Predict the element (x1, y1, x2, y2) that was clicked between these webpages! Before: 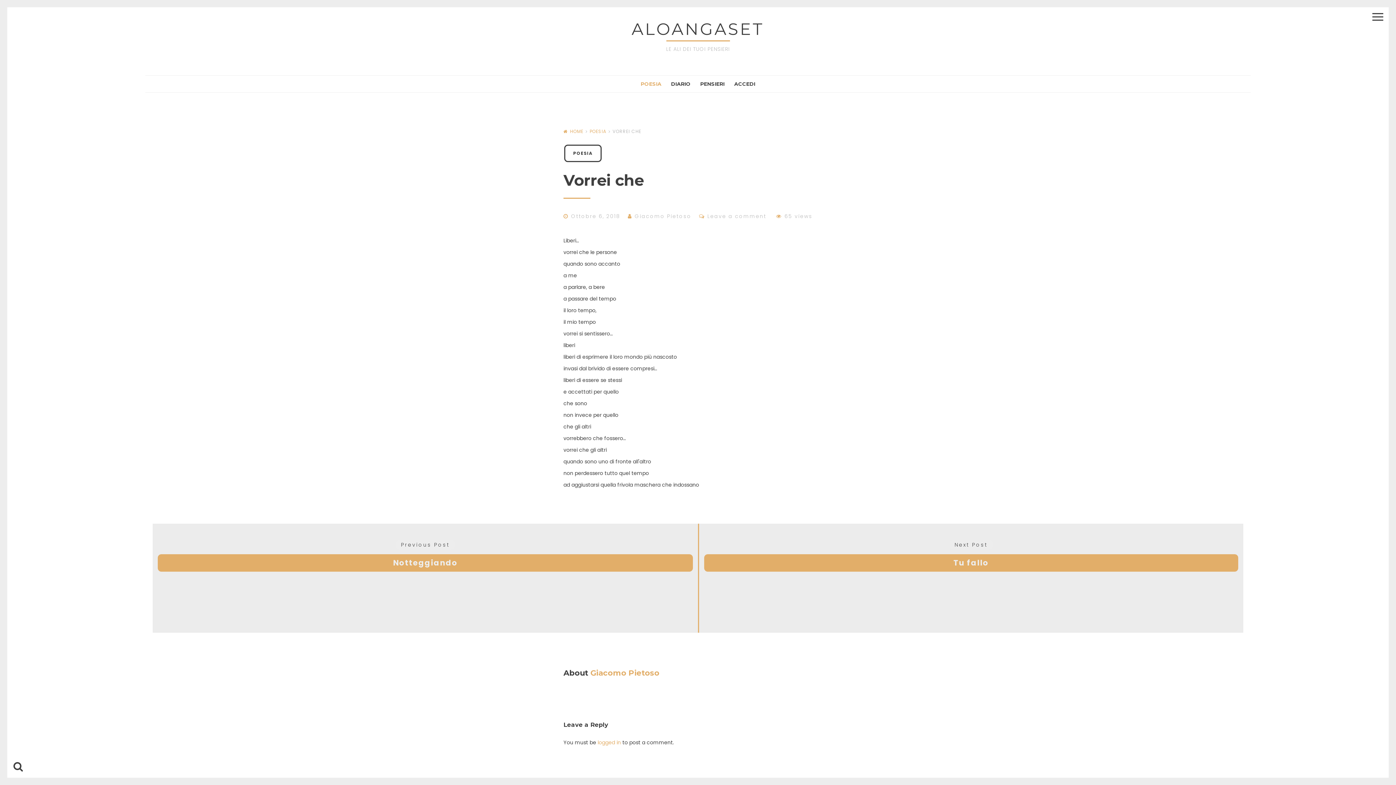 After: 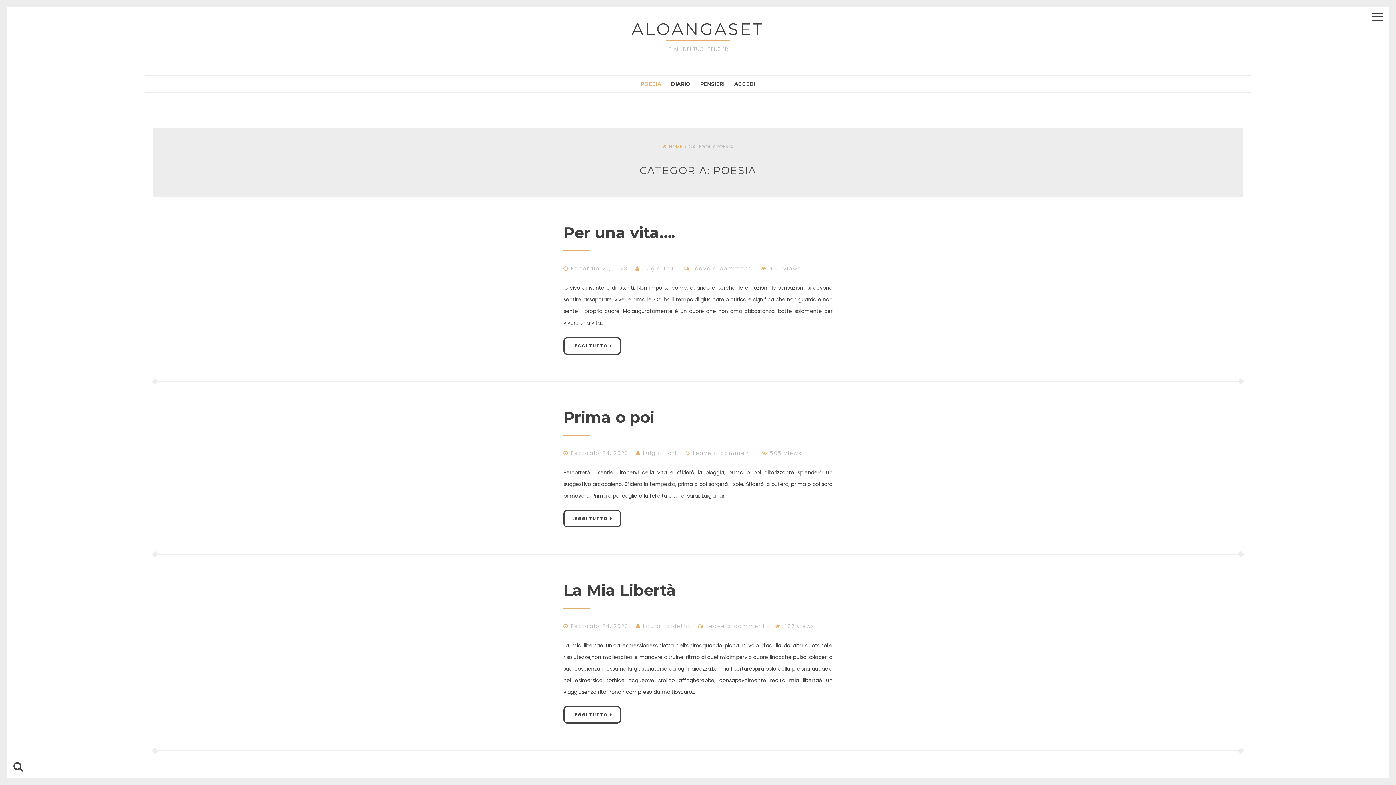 Action: bbox: (564, 144, 601, 162) label: POESIA